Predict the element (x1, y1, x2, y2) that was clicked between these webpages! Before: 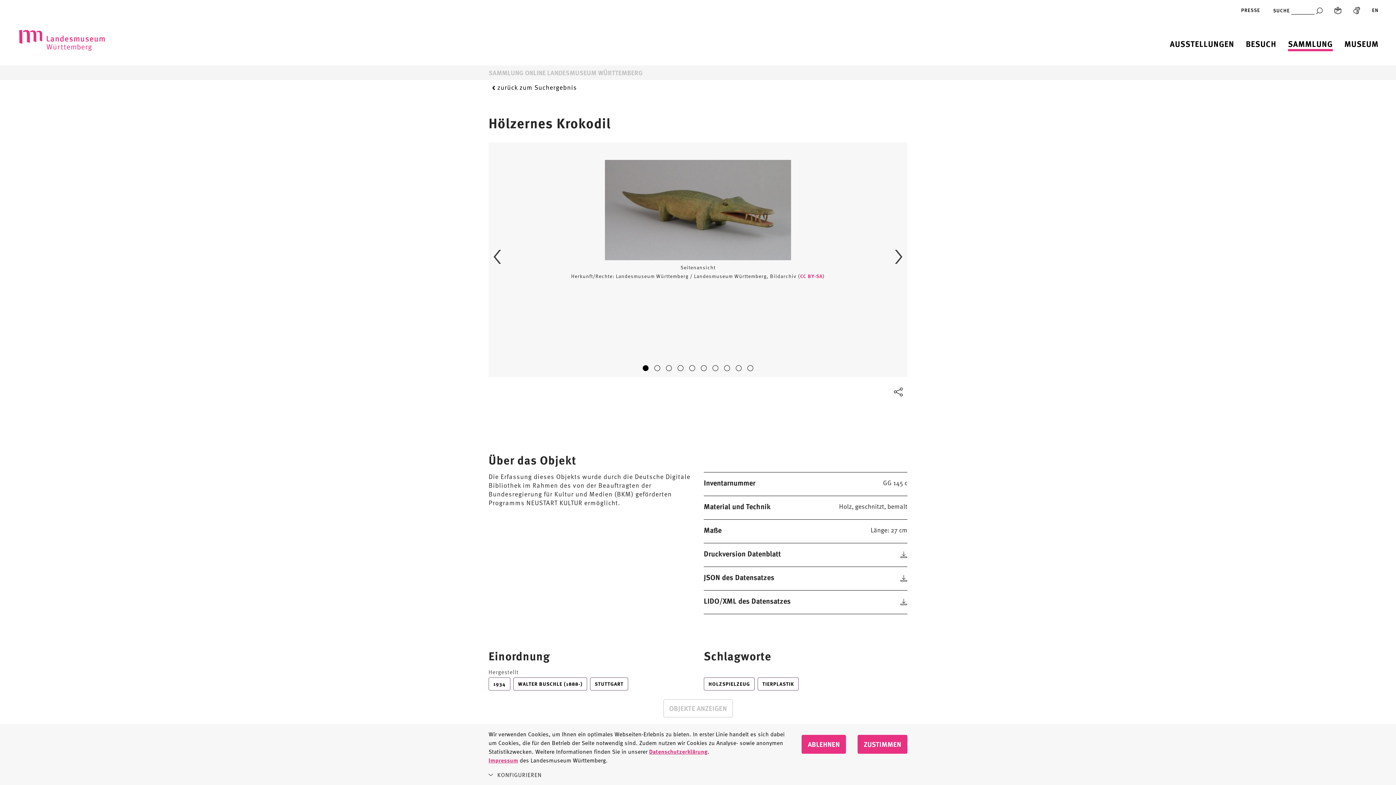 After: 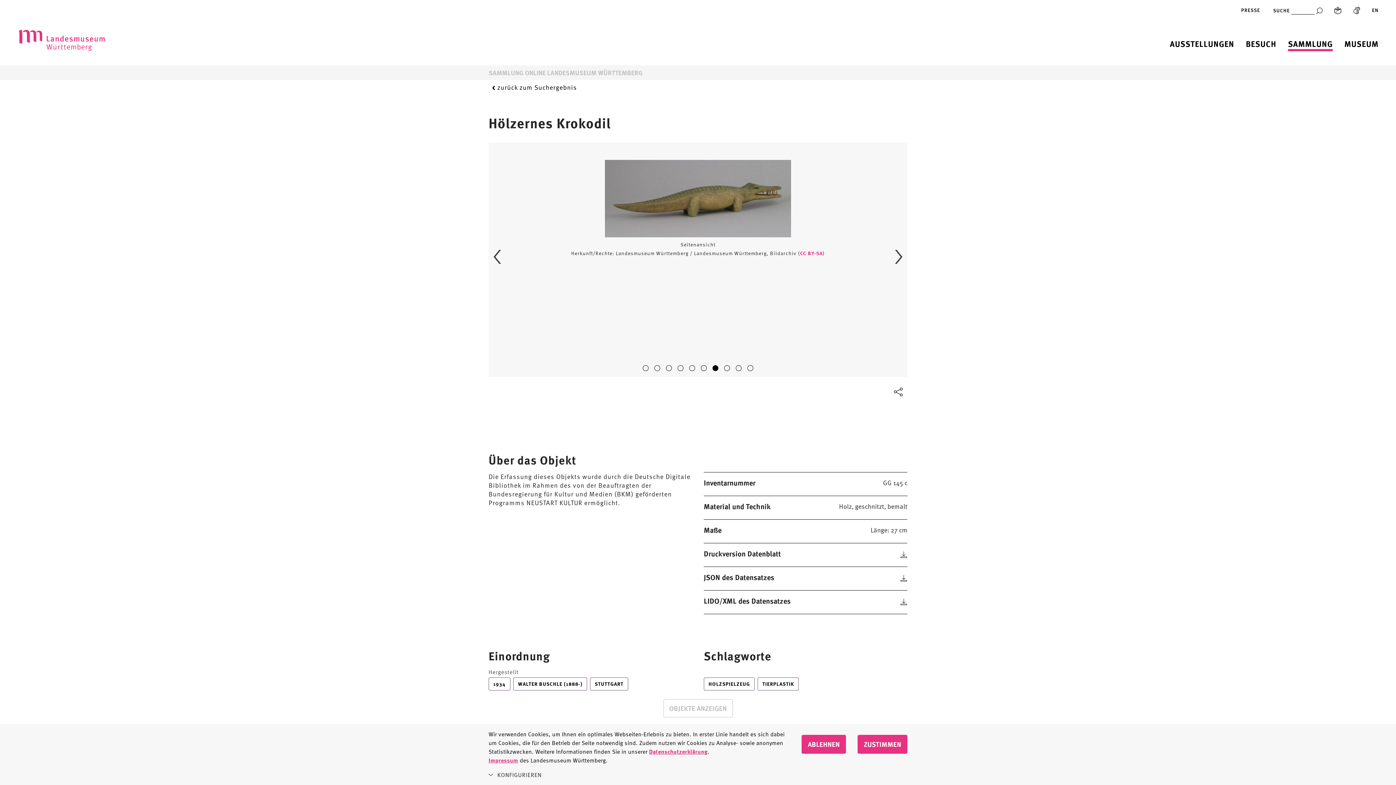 Action: bbox: (713, 365, 720, 373) label: 7 of 10